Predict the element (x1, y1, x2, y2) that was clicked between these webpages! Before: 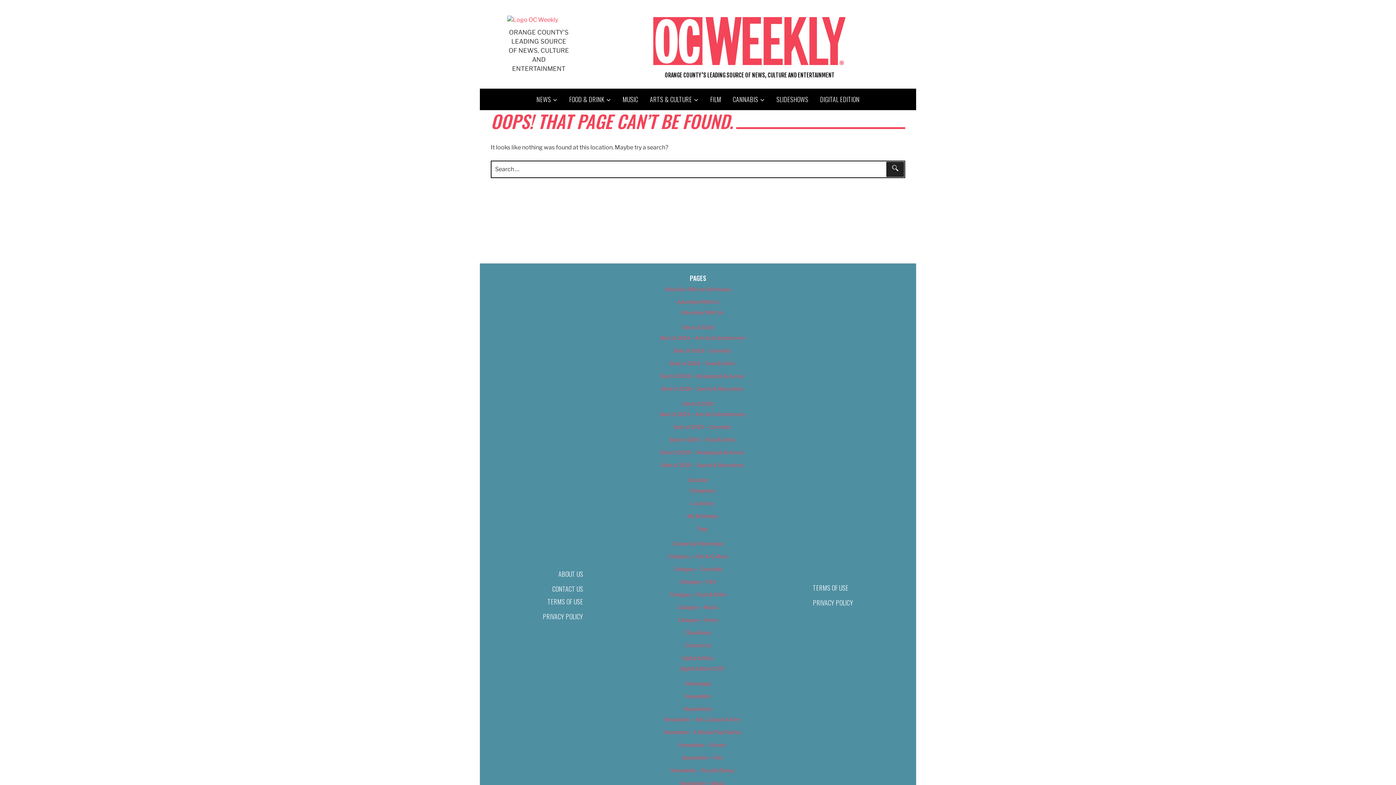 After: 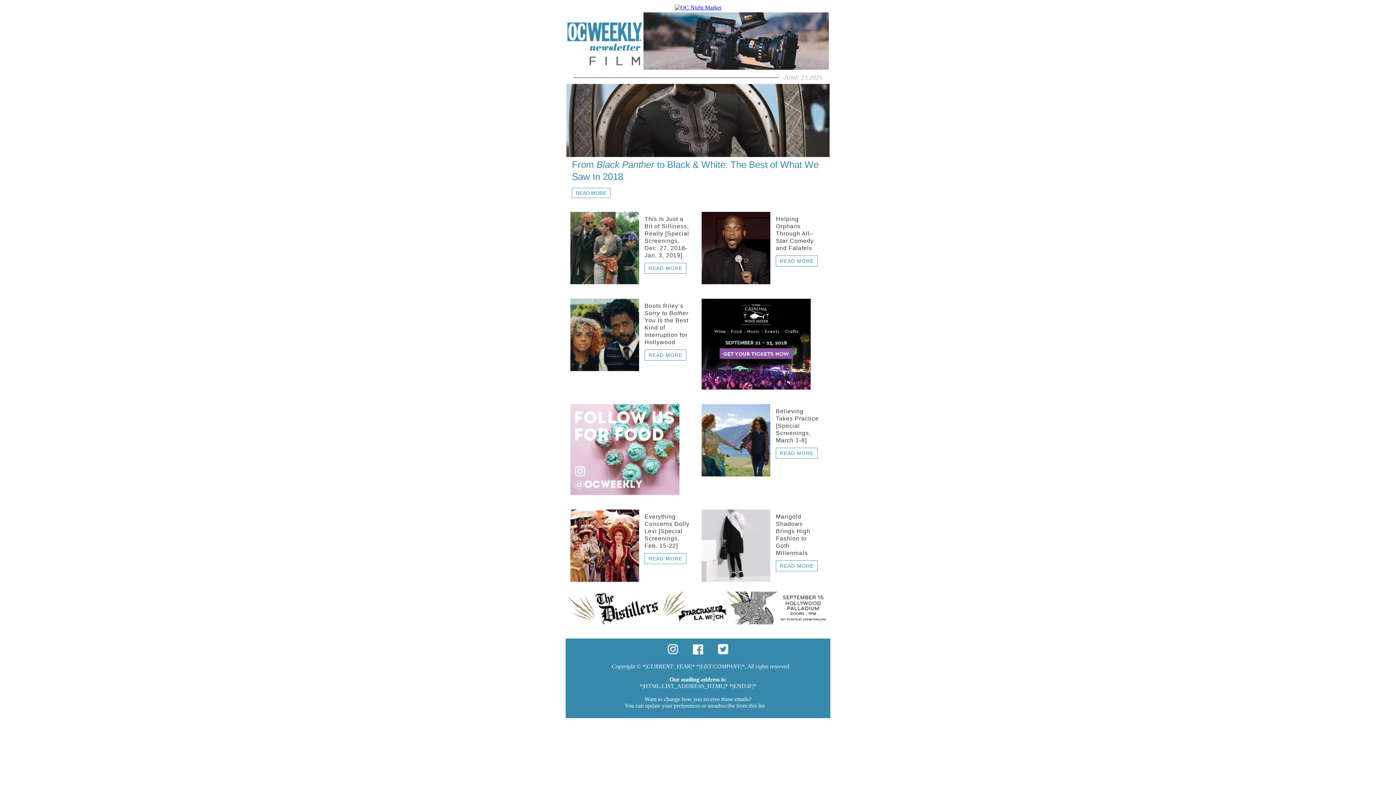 Action: label: Newsletter – Film bbox: (682, 754, 722, 761)